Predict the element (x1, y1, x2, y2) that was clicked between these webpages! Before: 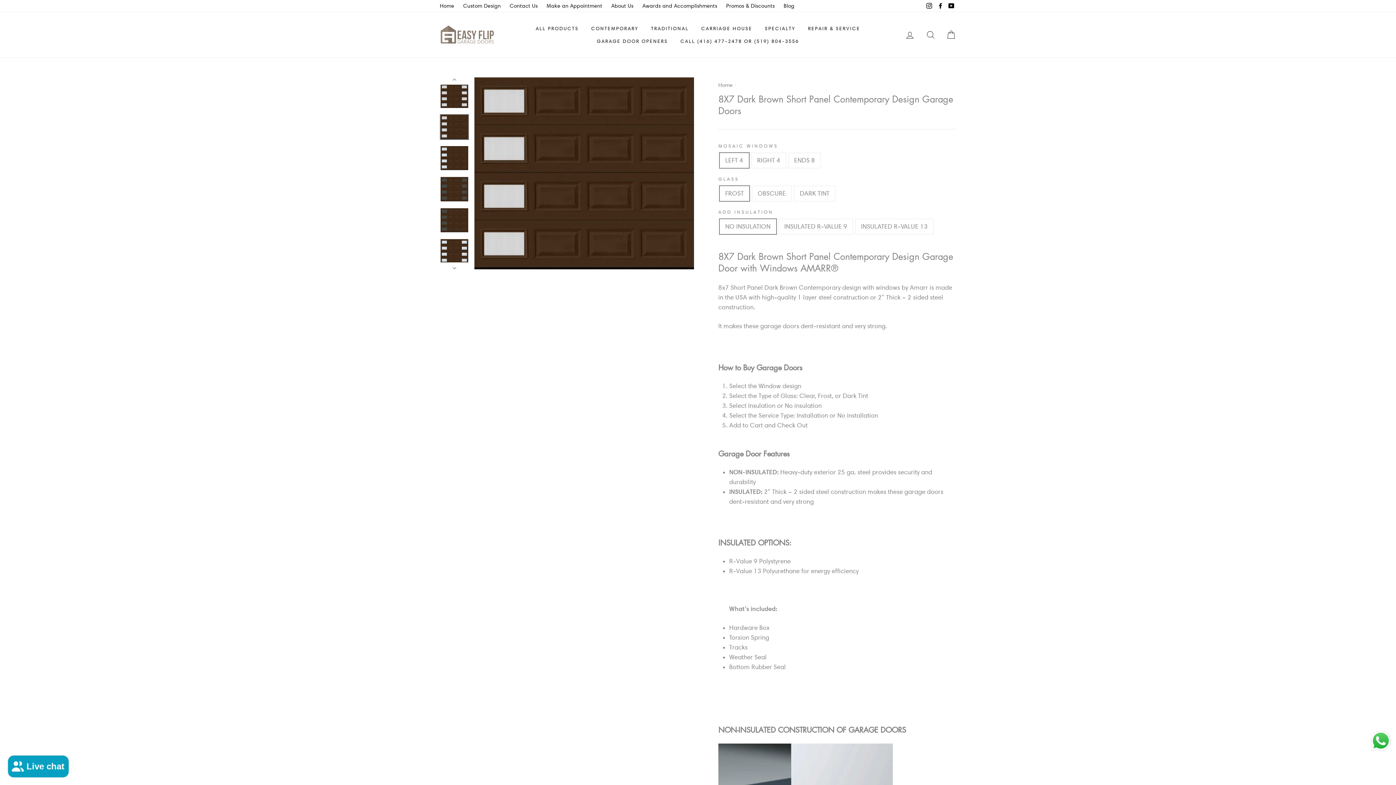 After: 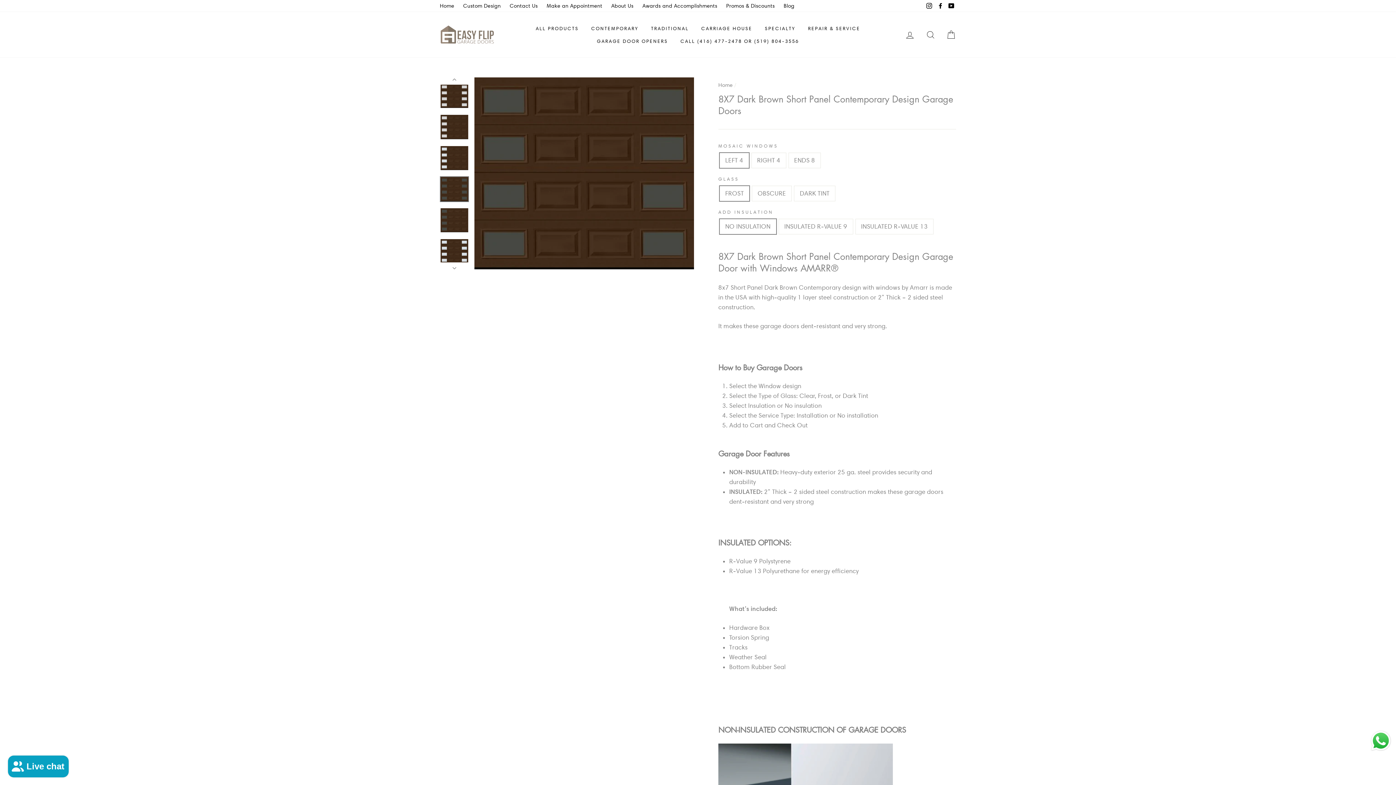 Action: bbox: (440, 177, 468, 201)